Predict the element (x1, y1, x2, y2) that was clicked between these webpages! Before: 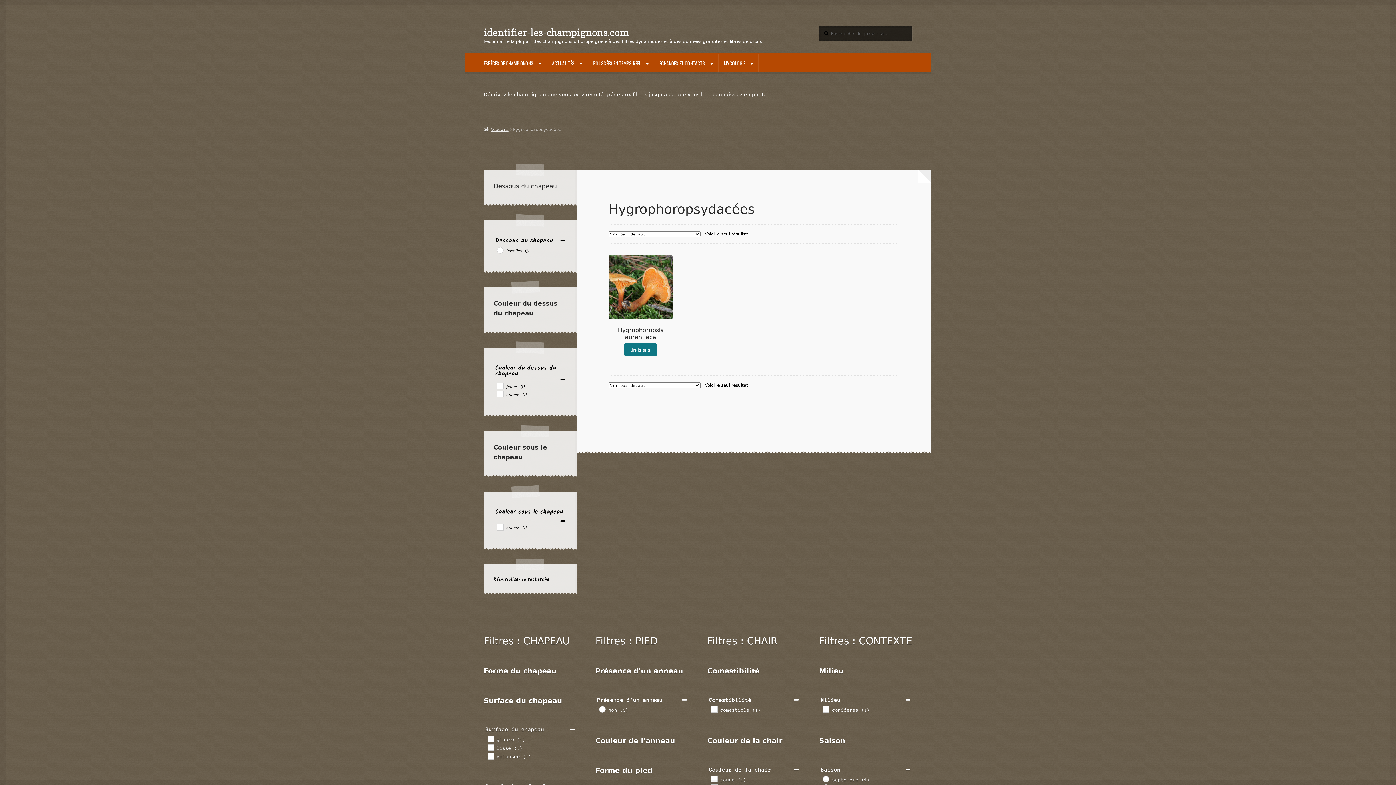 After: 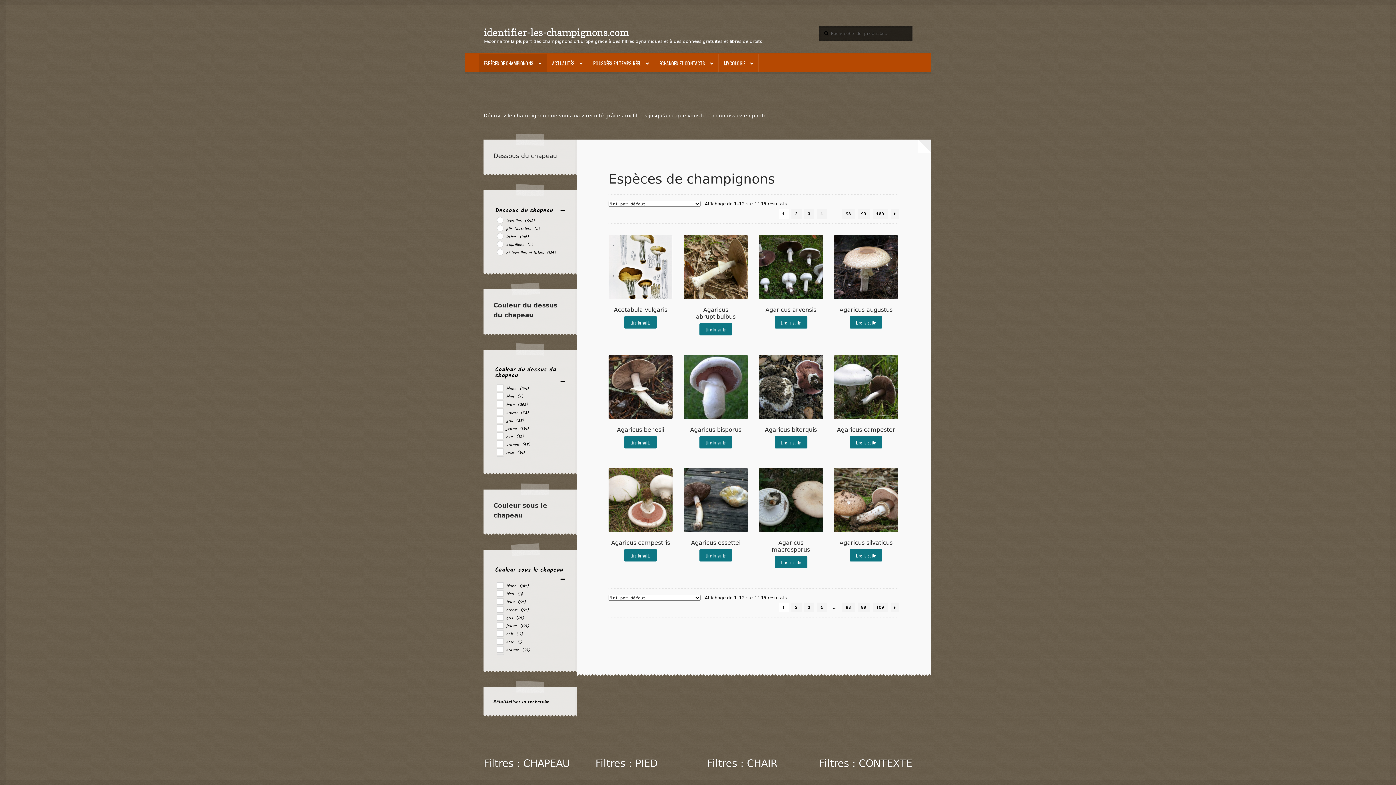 Action: bbox: (478, 54, 546, 72) label: ESPÈCES DE CHAMPIGNONS